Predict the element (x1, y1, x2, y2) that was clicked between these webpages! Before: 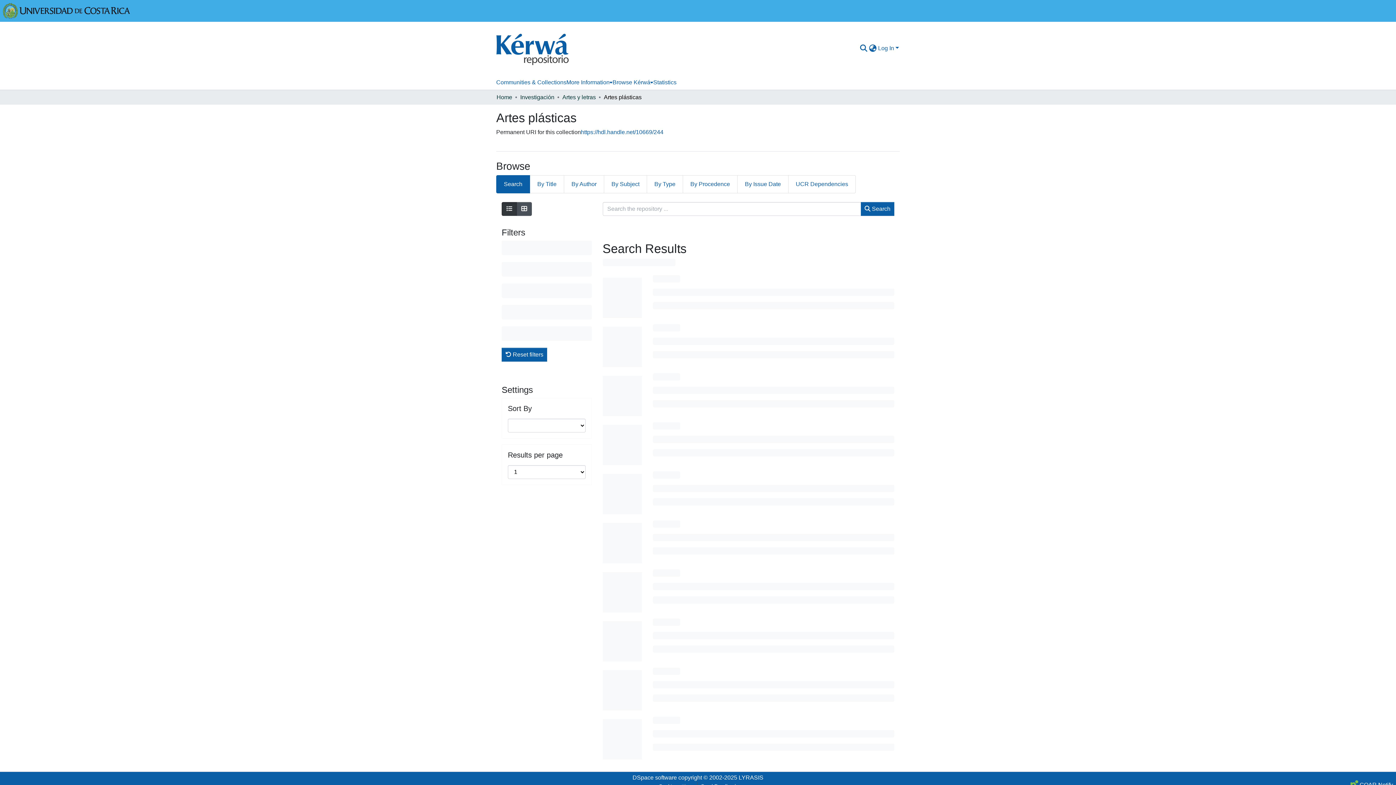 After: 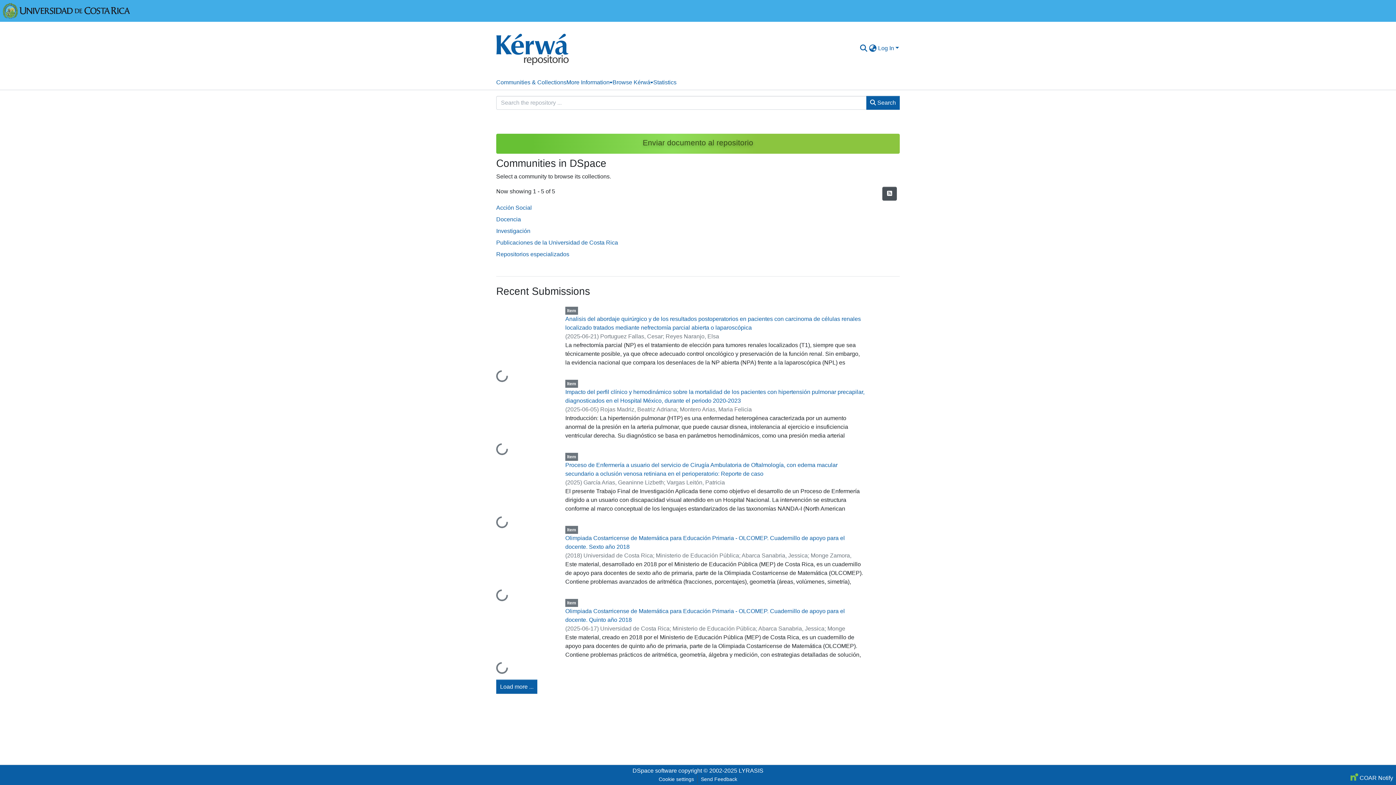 Action: bbox: (496, 24, 569, 72)